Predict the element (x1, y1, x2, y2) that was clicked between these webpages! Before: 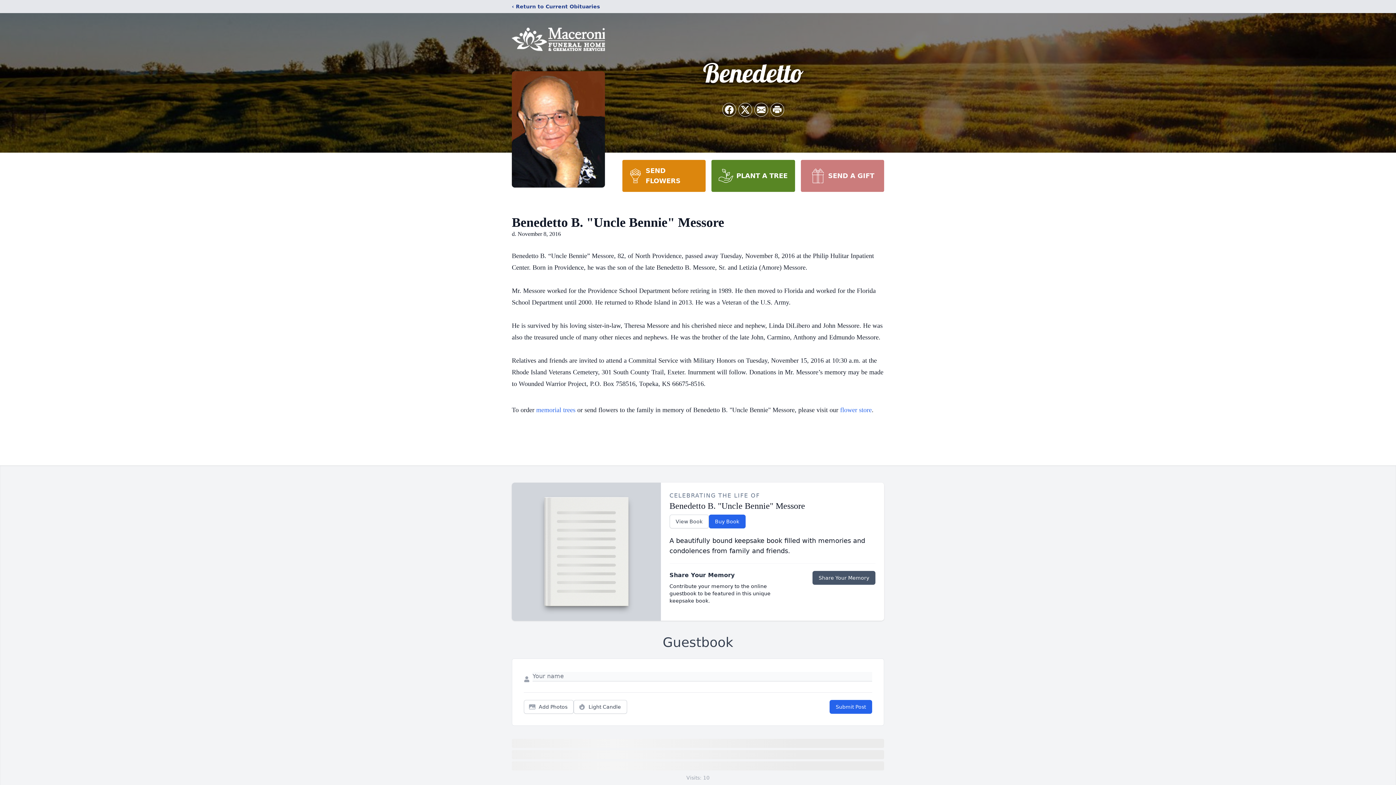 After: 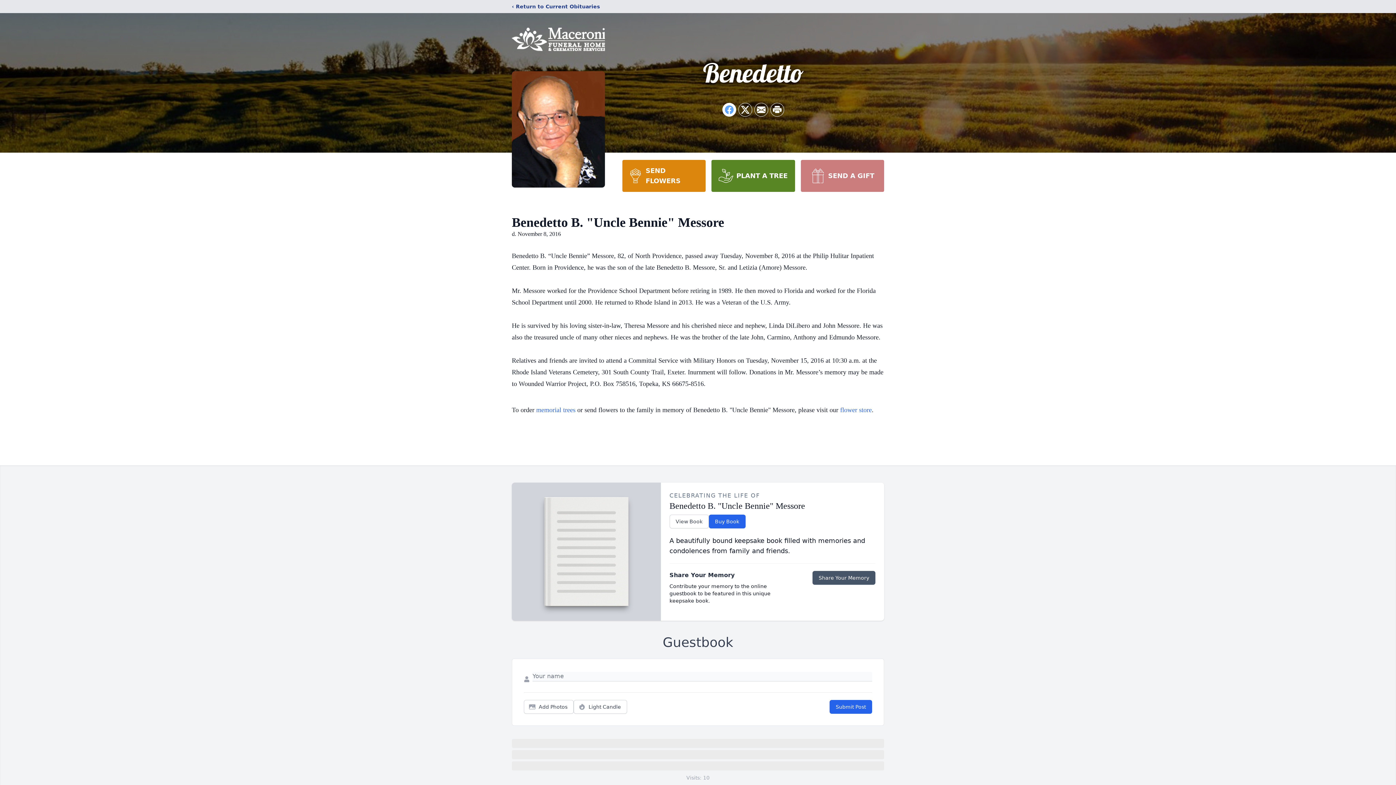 Action: label: Share on Facebook bbox: (722, 103, 736, 116)